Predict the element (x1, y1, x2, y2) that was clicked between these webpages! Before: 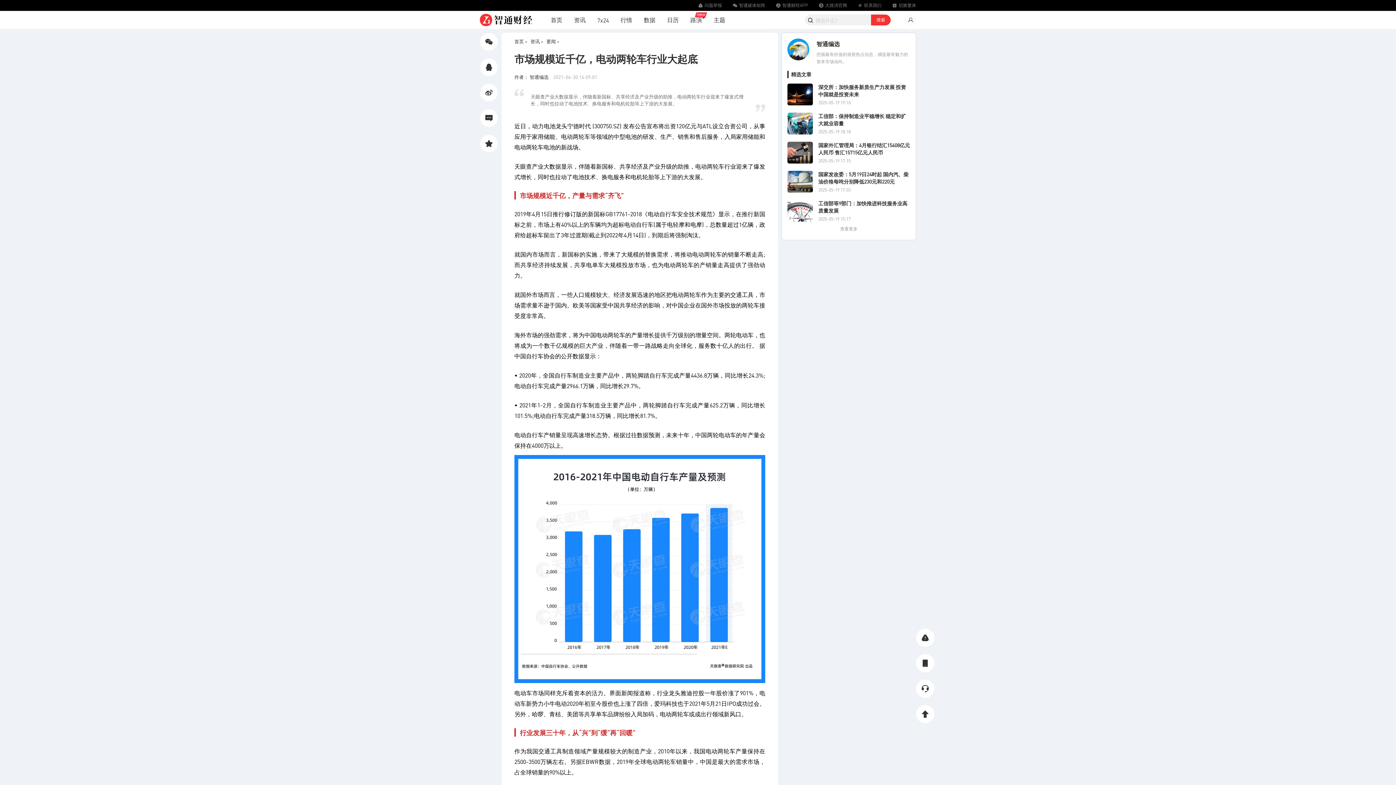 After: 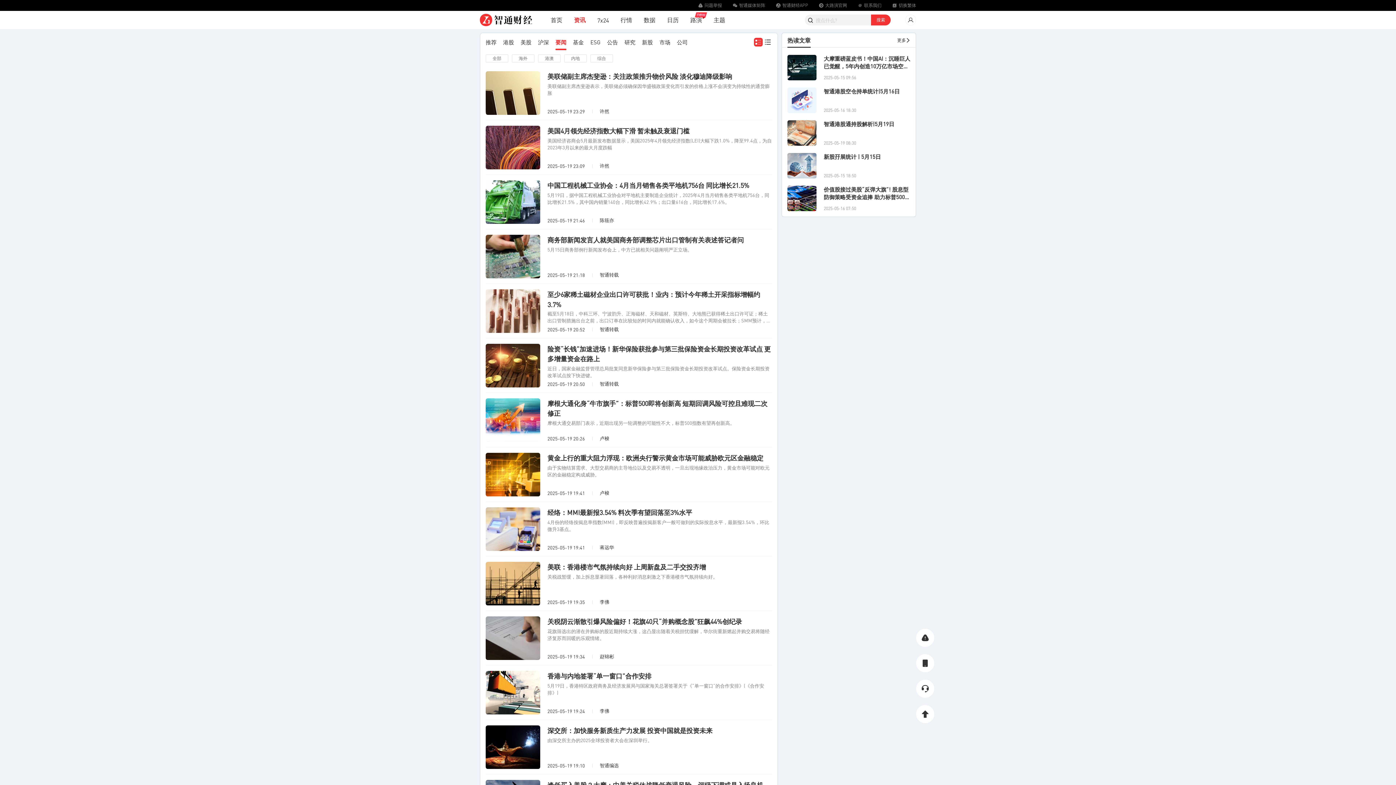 Action: label: 要闻 > bbox: (546, 38, 559, 44)